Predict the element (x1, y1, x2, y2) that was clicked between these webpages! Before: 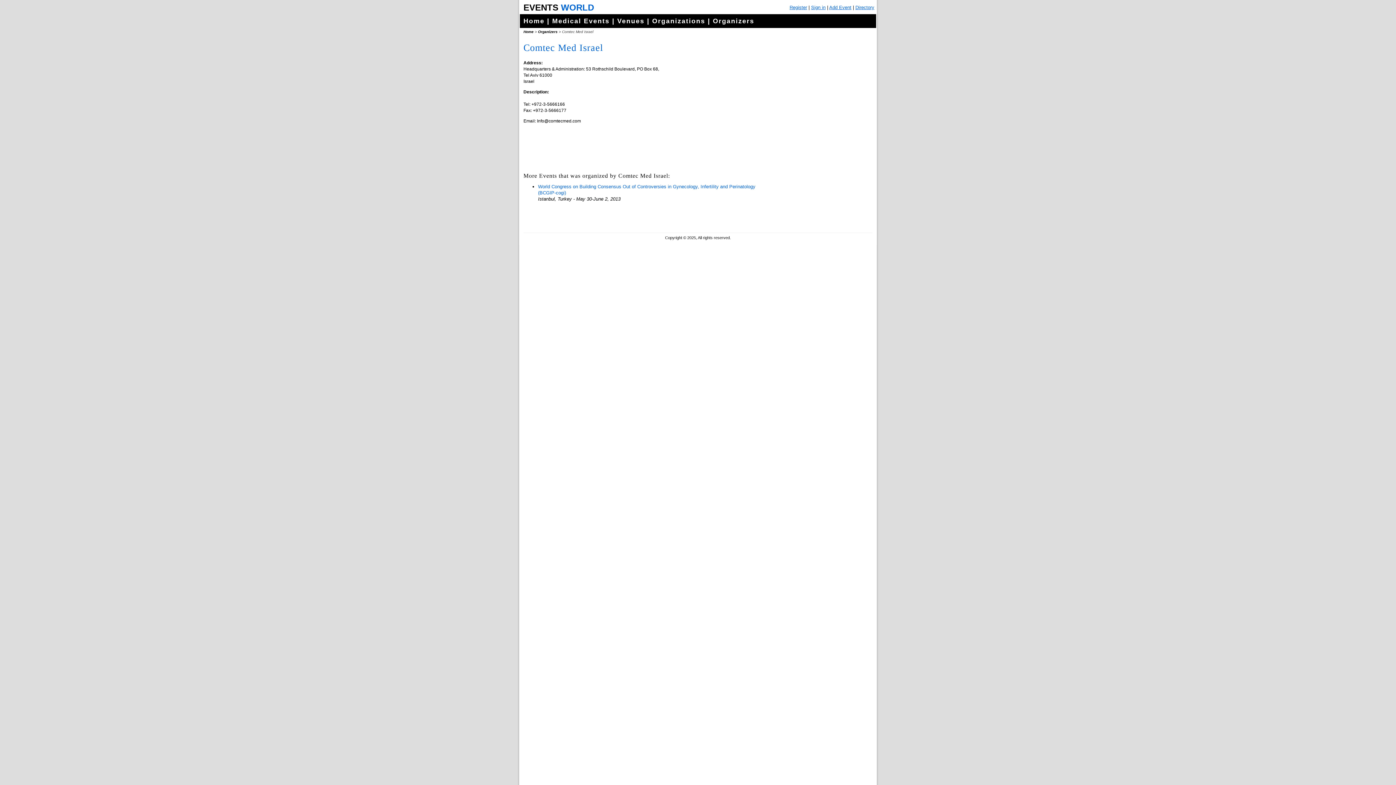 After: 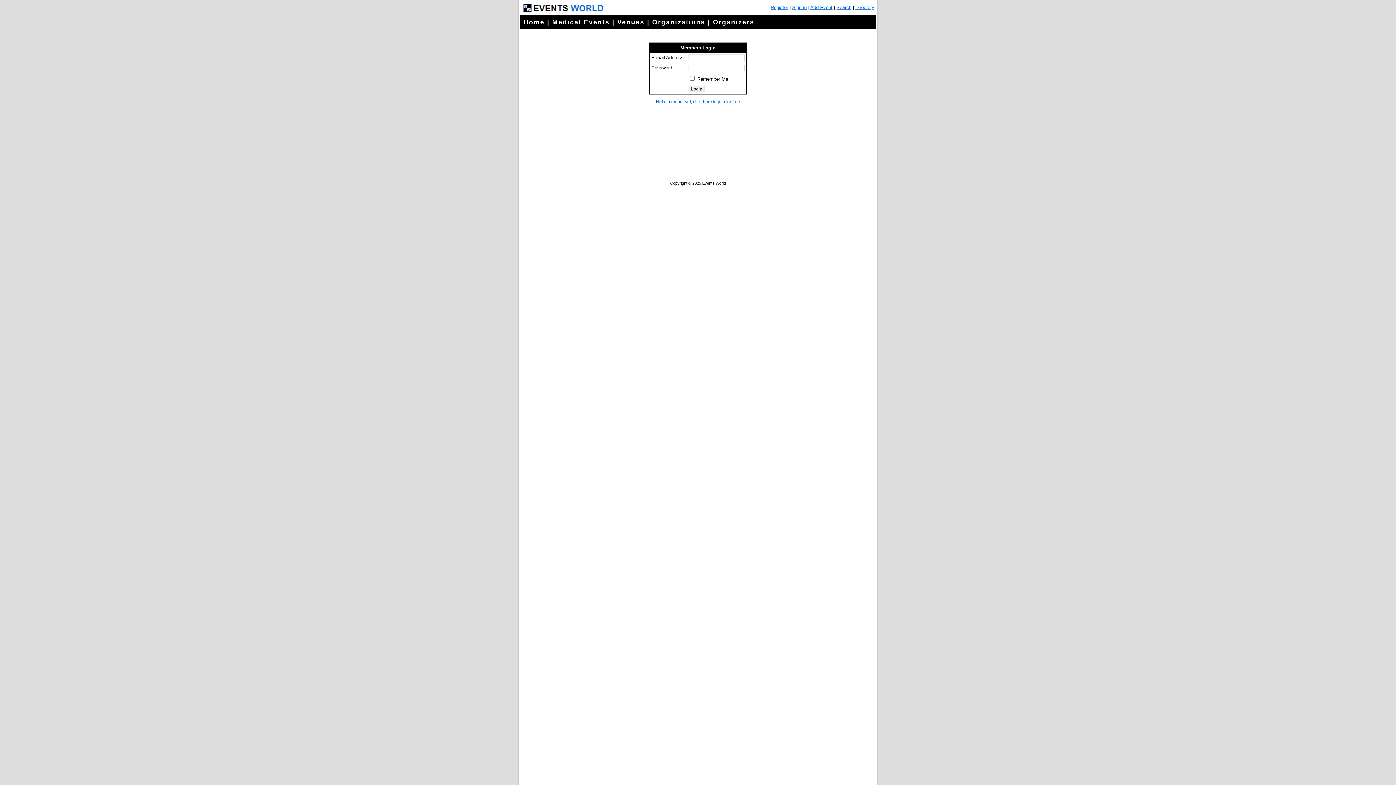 Action: bbox: (811, 4, 825, 10) label: Sign in